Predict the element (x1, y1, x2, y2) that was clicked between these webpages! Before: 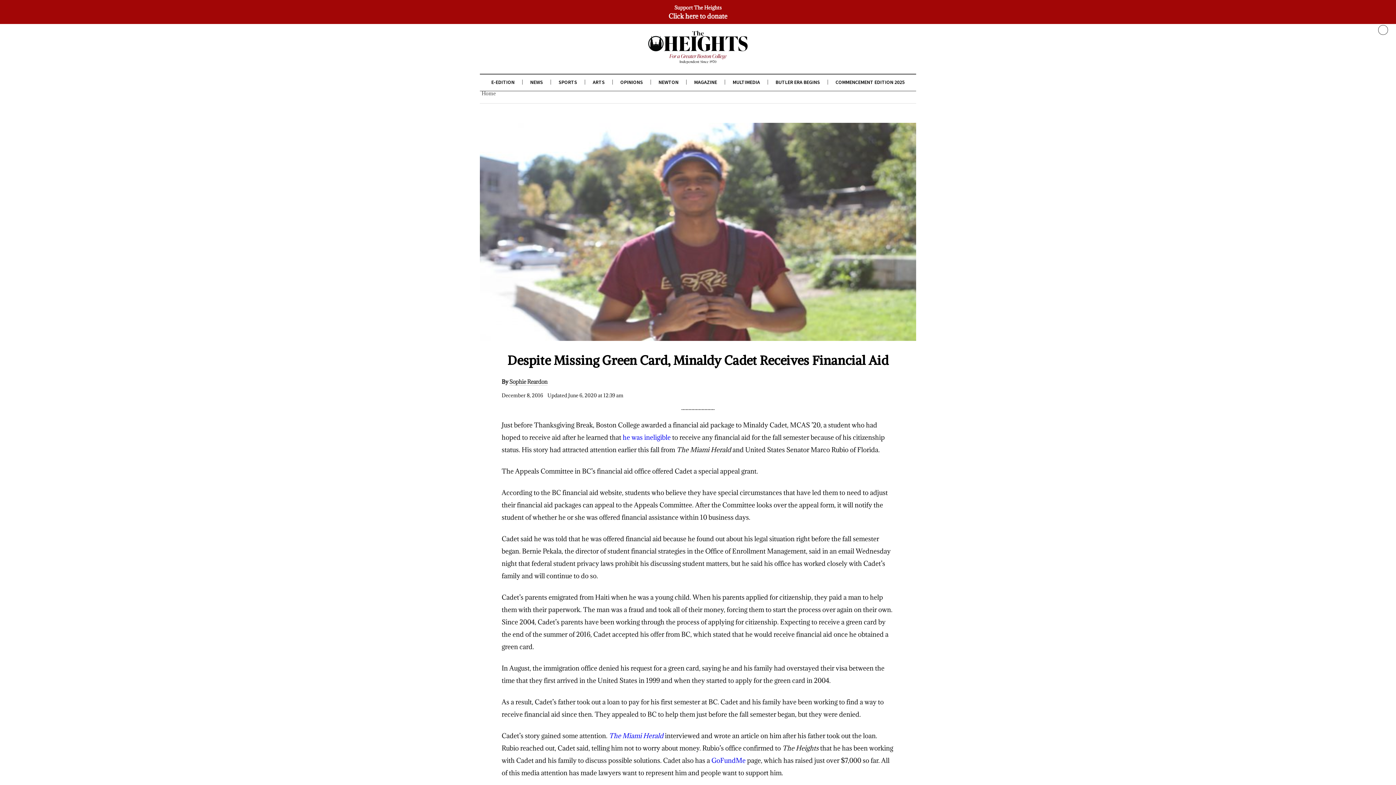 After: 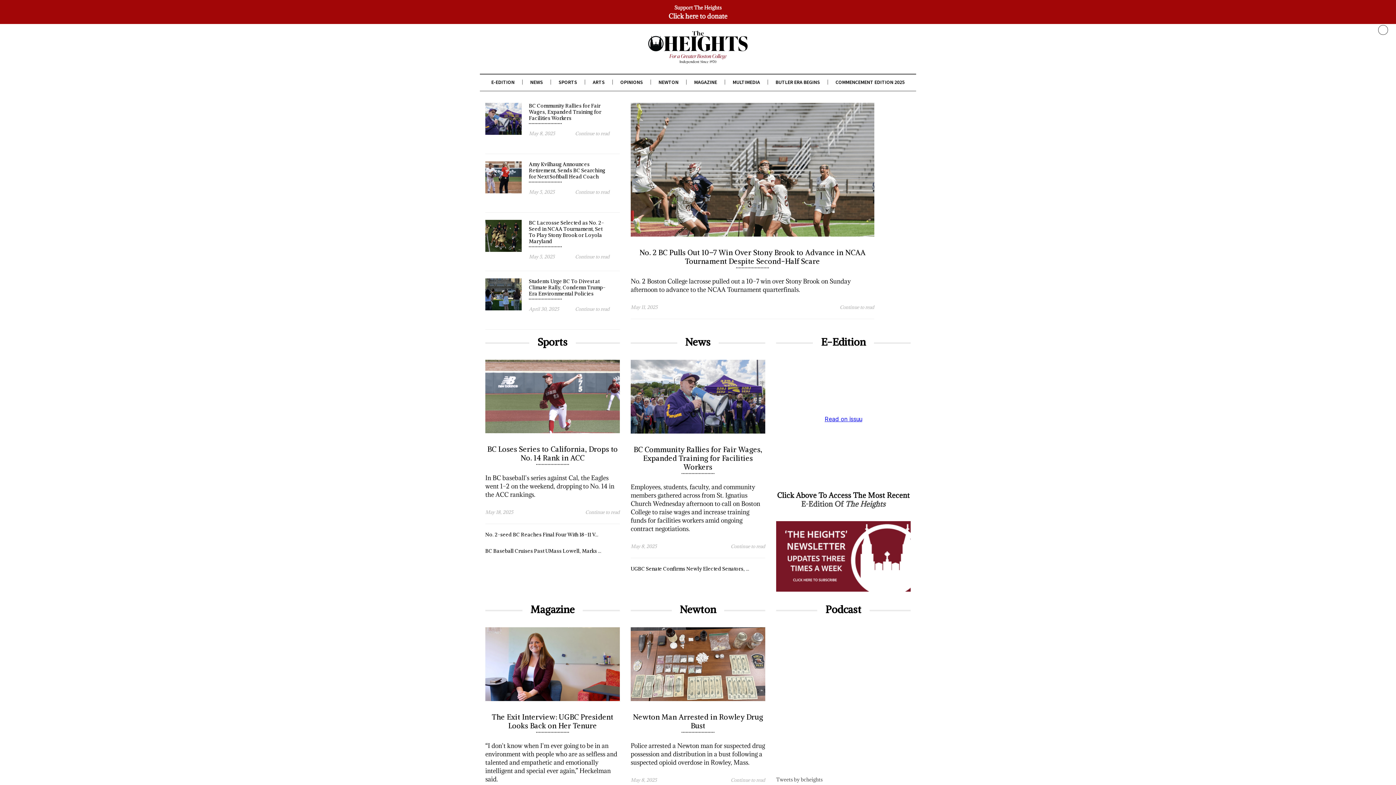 Action: bbox: (619, 44, 777, 73)